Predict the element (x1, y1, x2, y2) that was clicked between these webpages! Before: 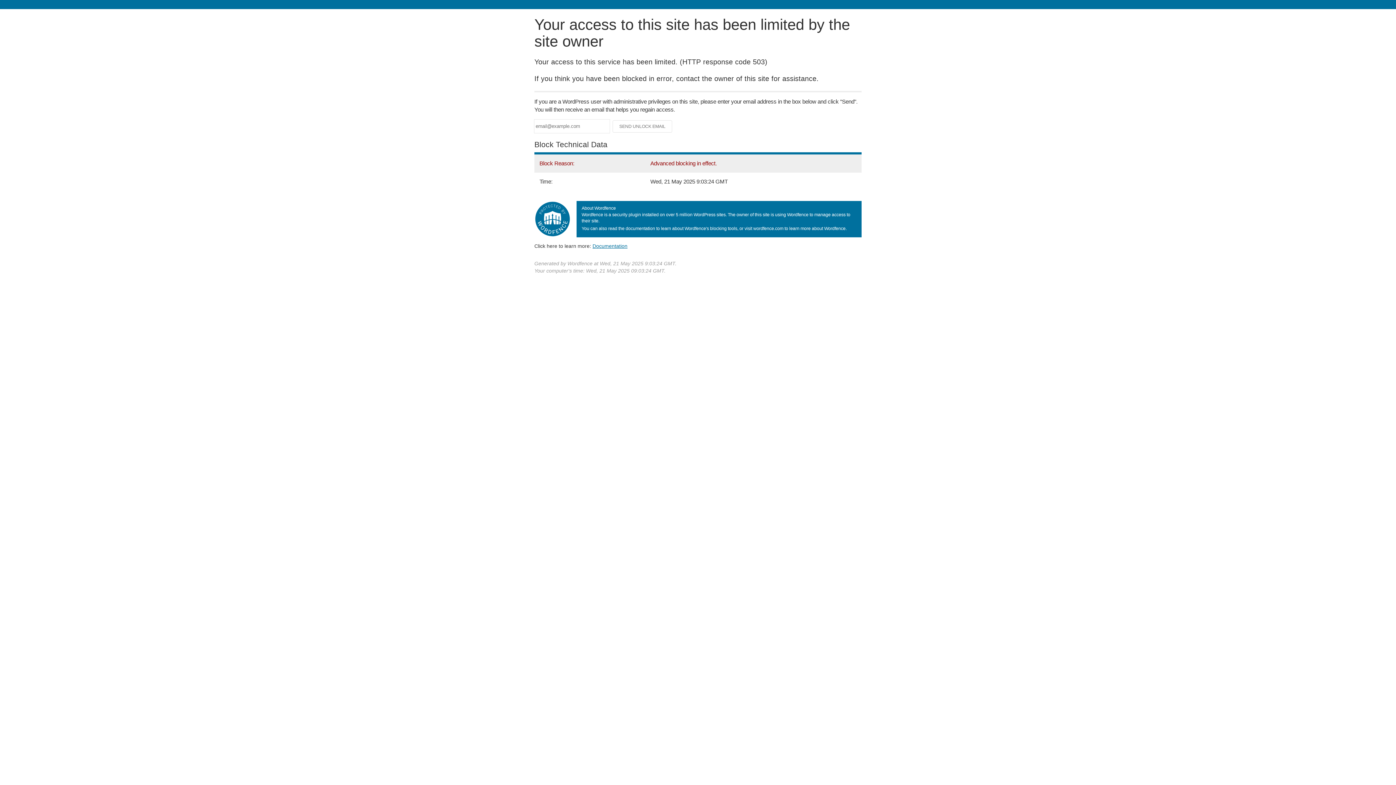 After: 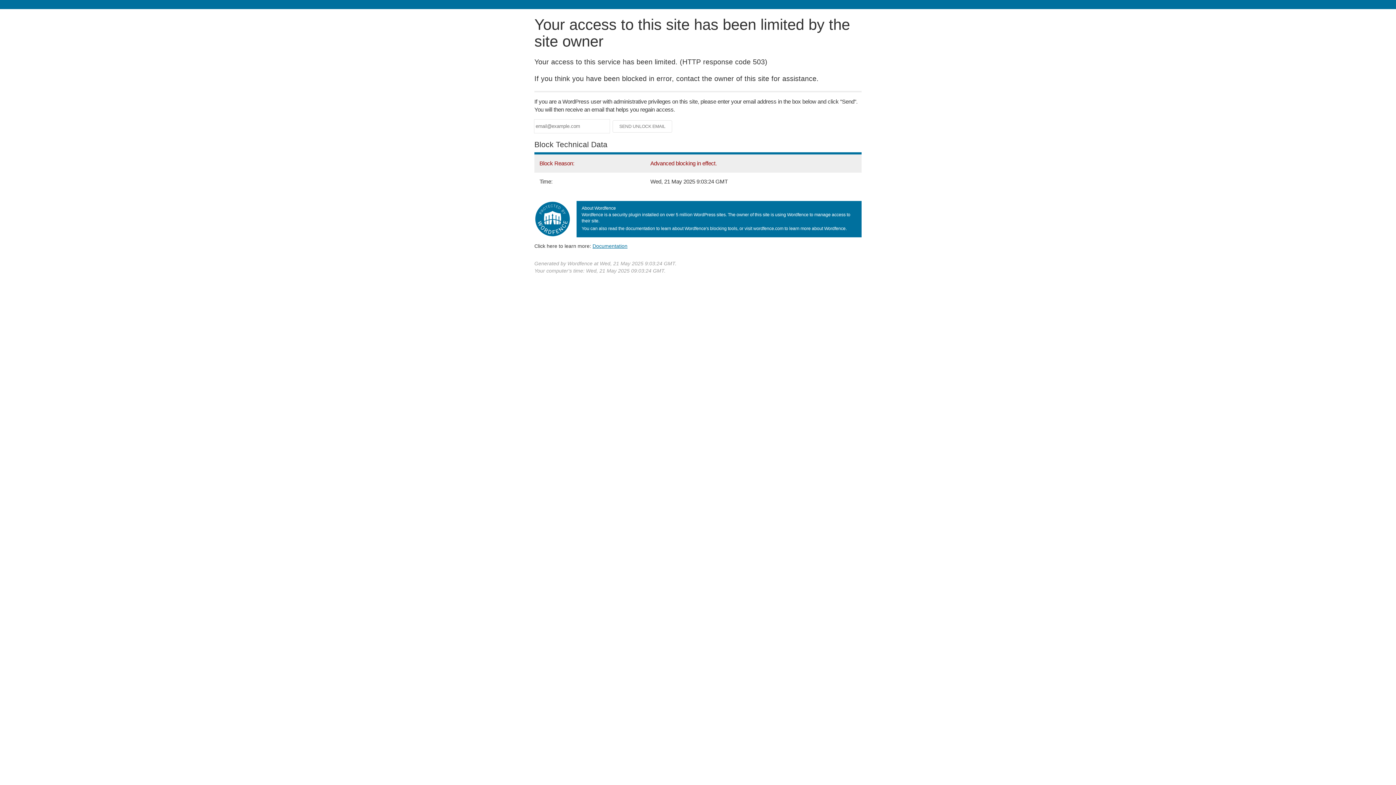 Action: bbox: (592, 243, 627, 248) label: Documentation